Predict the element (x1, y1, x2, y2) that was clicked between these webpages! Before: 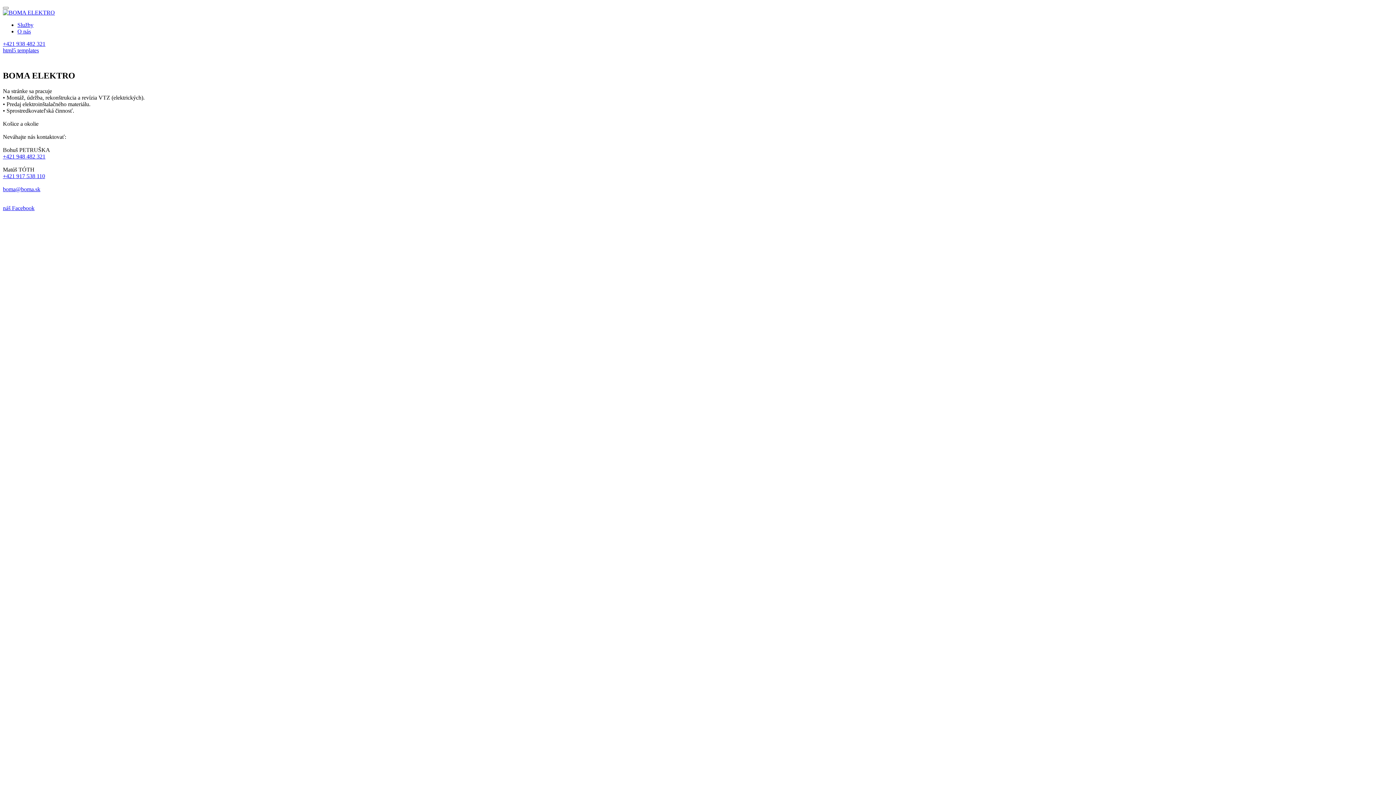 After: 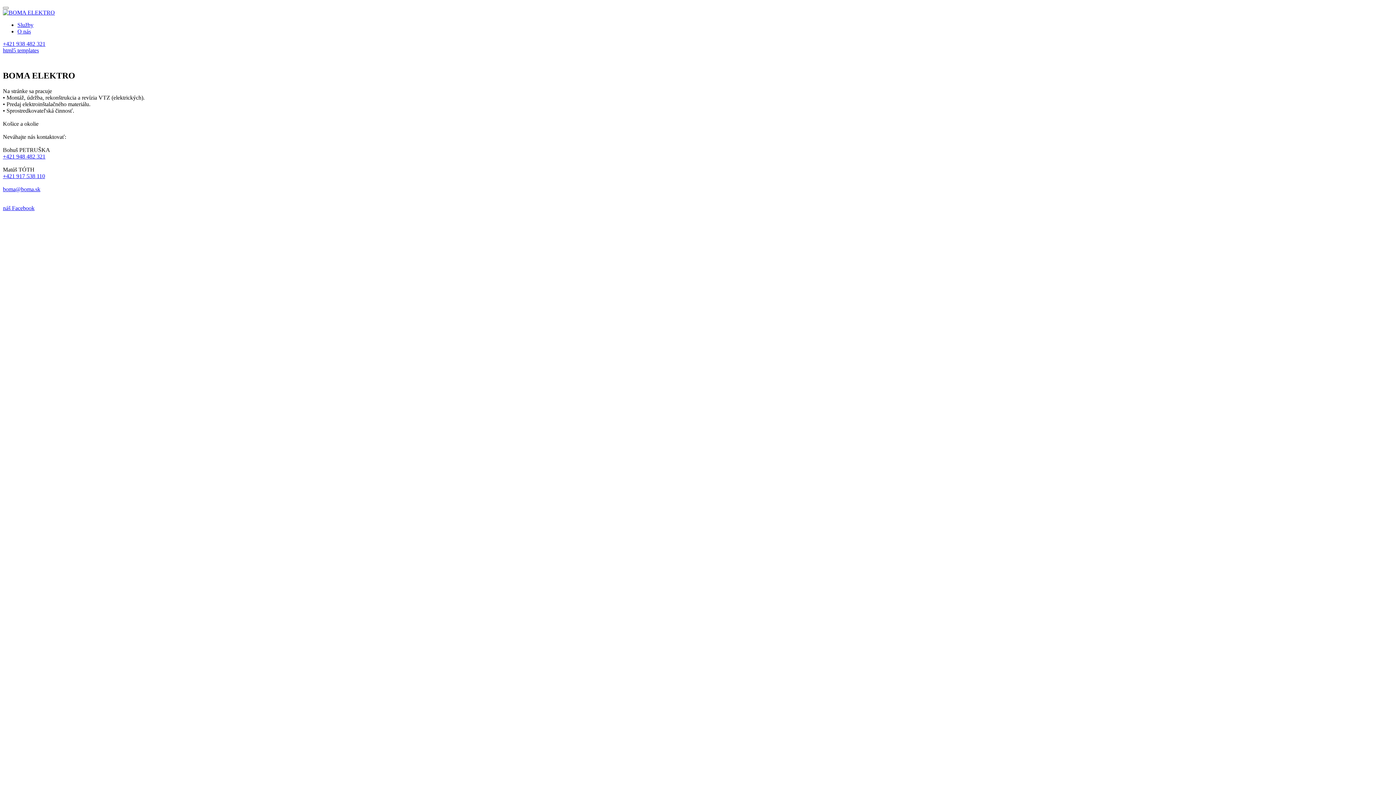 Action: label: +421 948 482 321 bbox: (2, 153, 45, 159)